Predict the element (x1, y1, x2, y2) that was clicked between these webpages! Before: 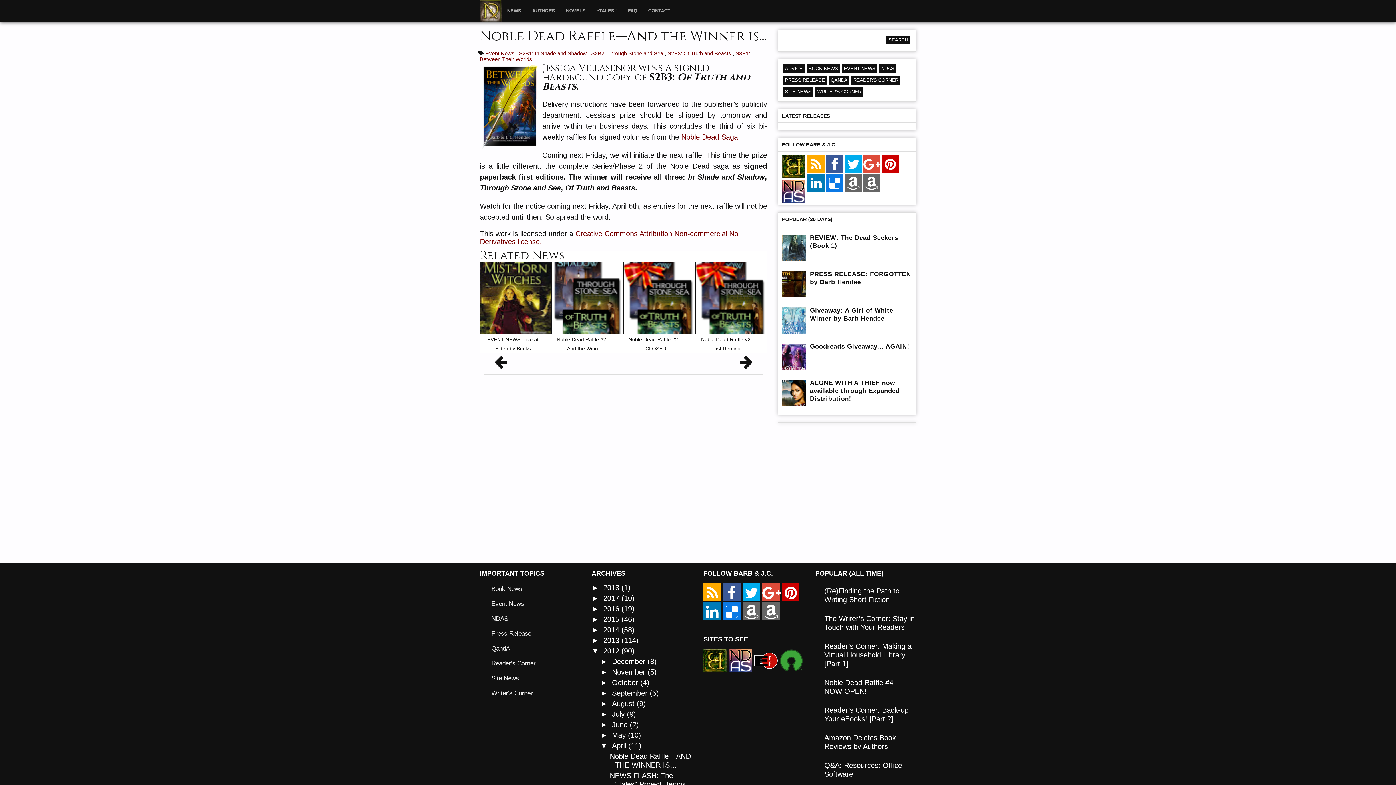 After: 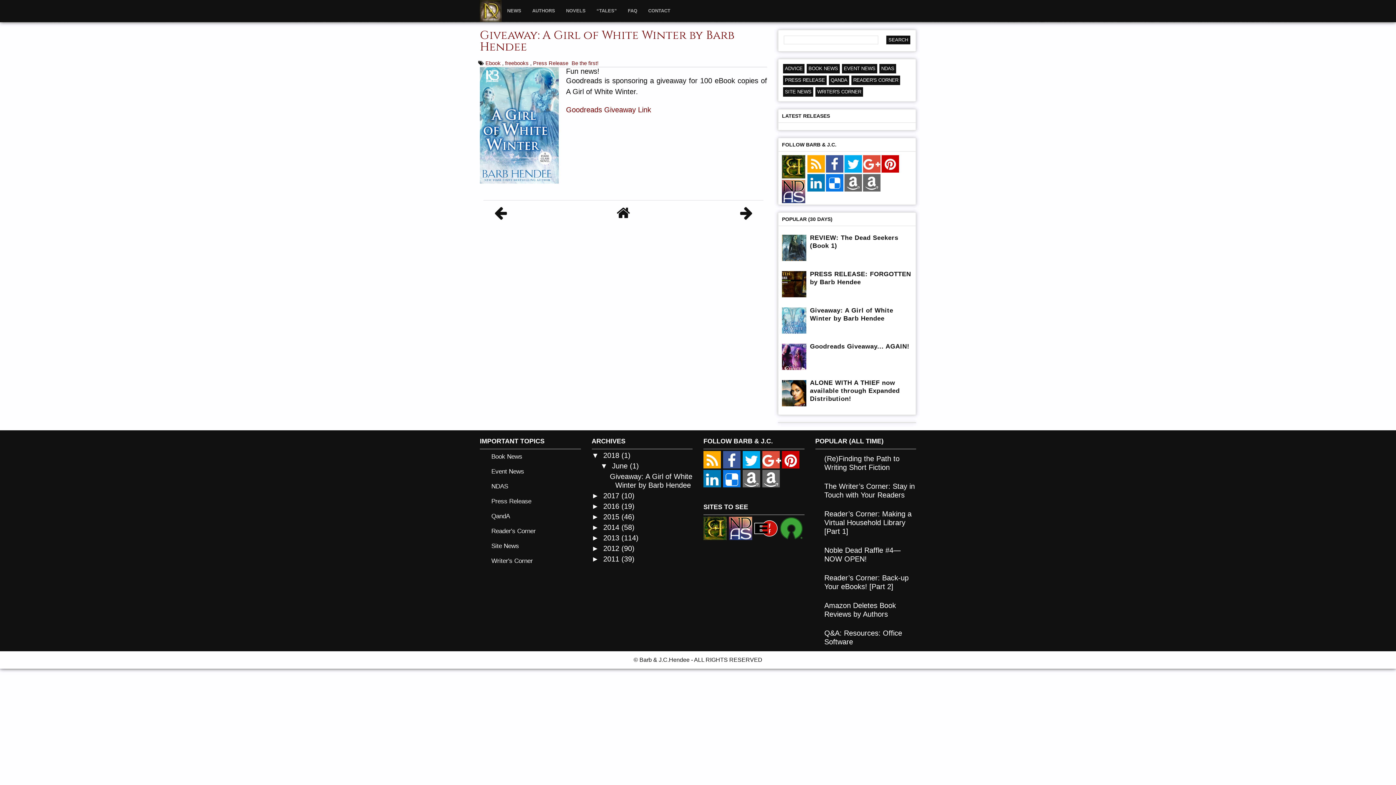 Action: label: 2018  bbox: (603, 583, 621, 591)